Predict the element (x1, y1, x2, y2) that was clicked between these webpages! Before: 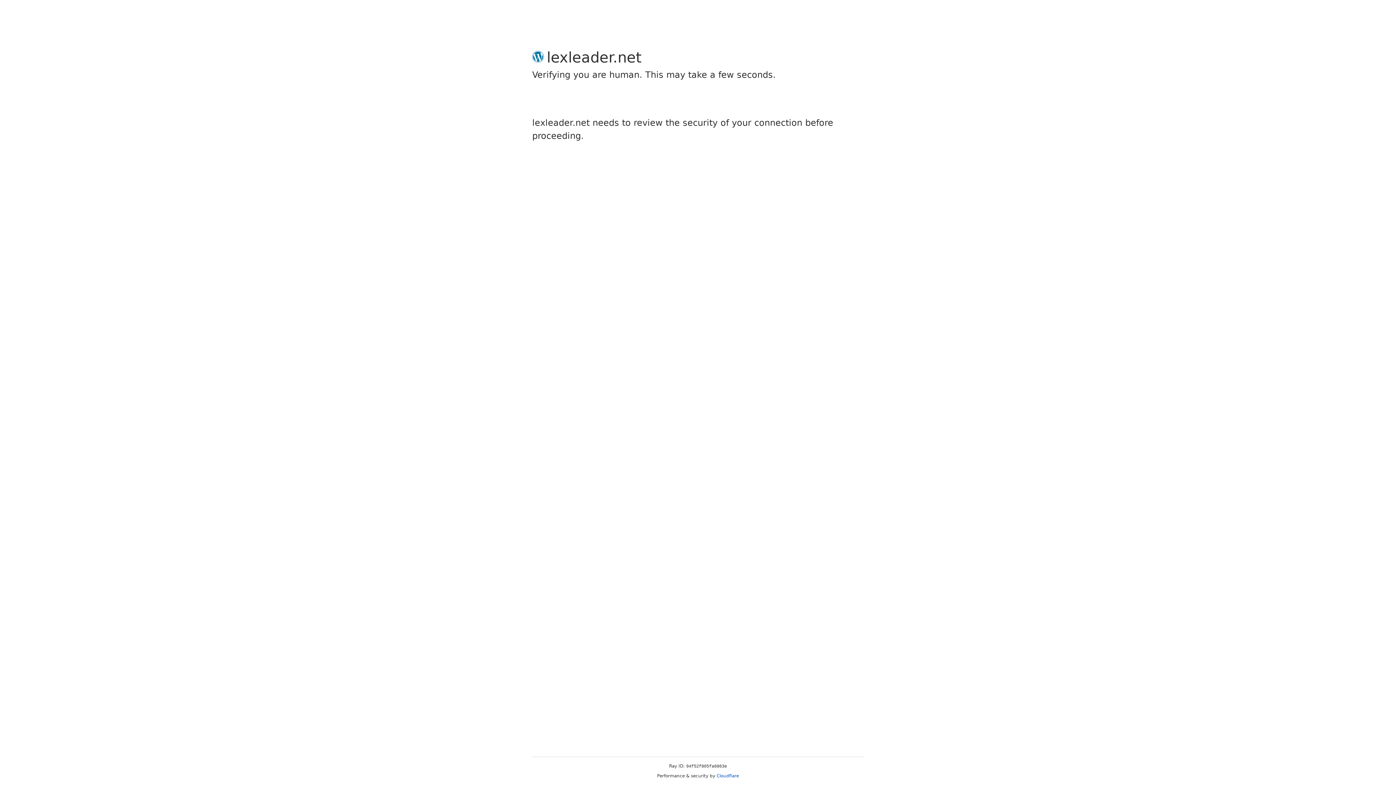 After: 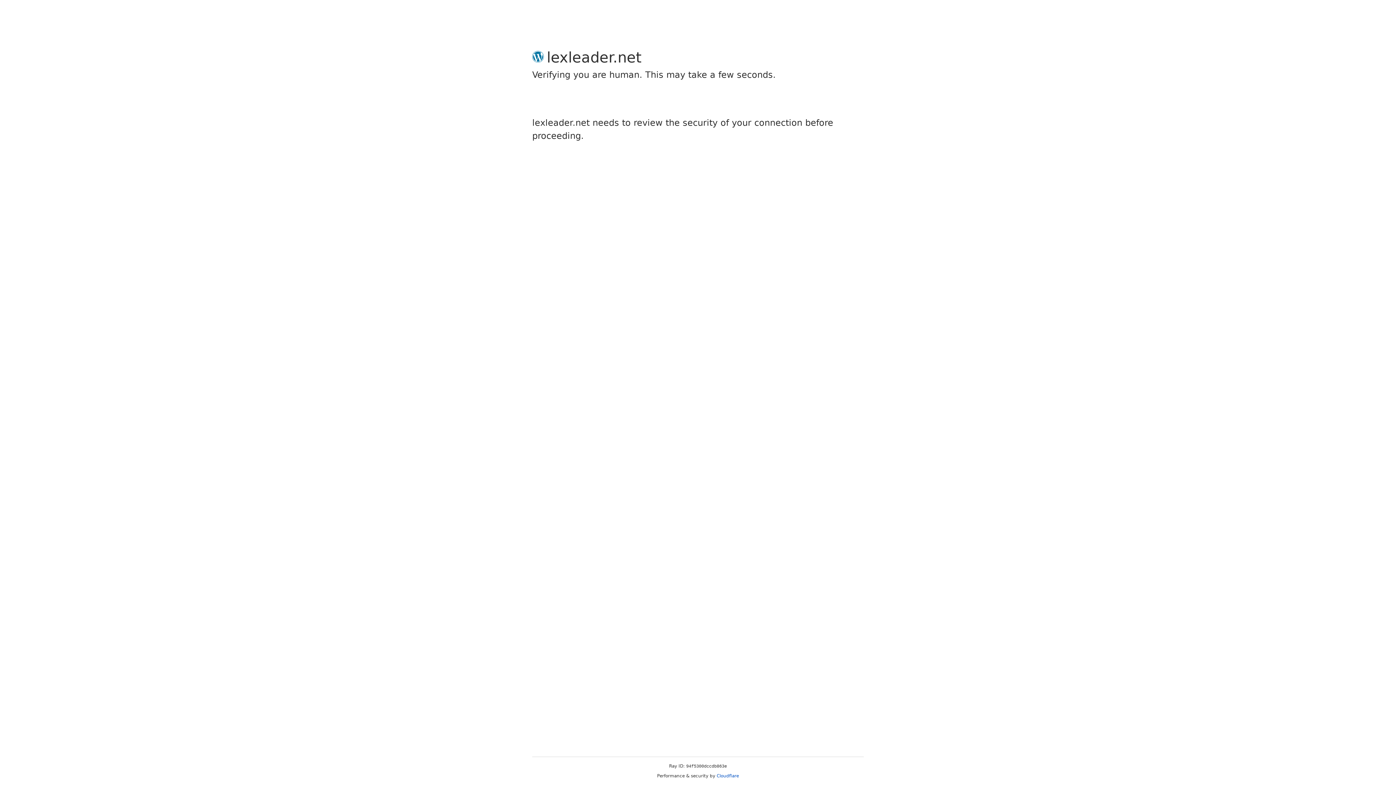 Action: label: Cloudflare bbox: (716, 773, 739, 778)